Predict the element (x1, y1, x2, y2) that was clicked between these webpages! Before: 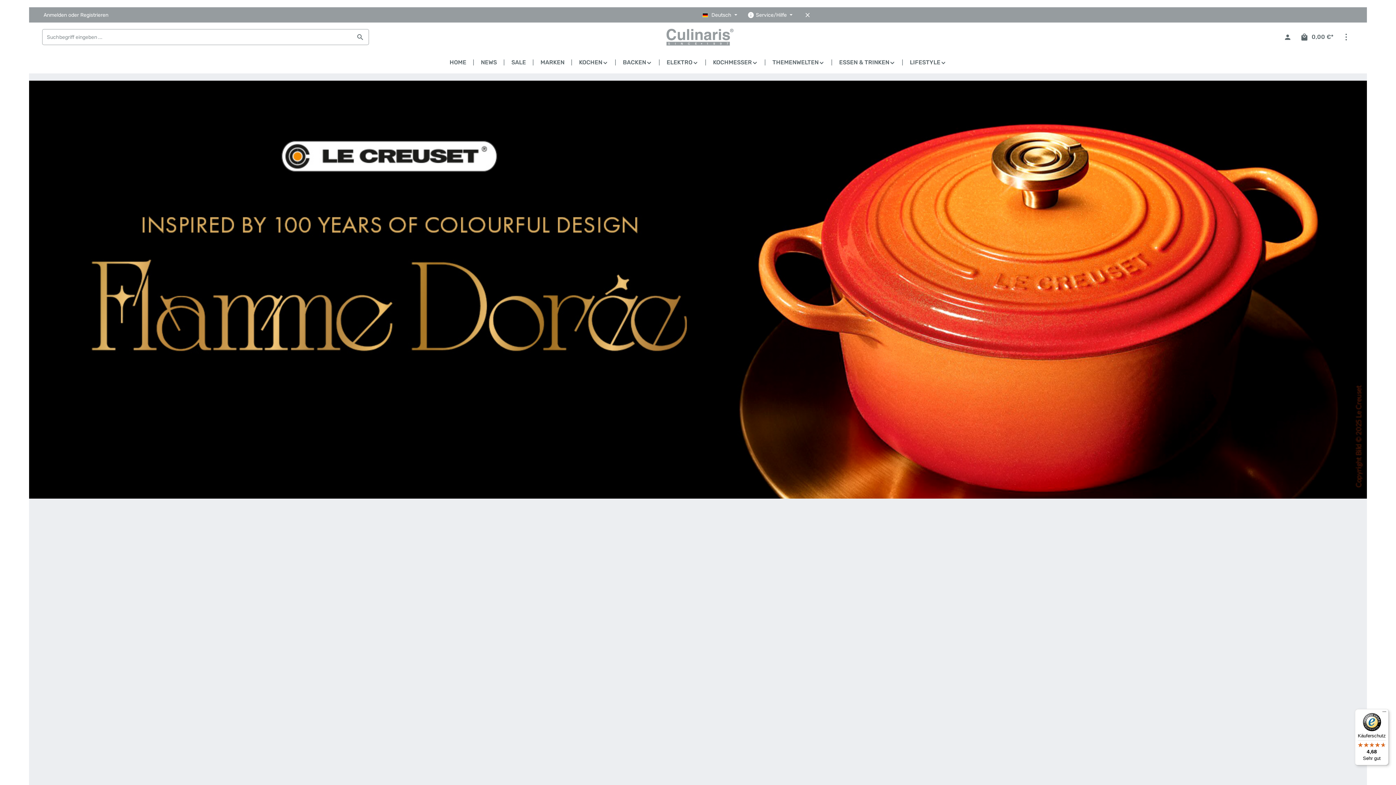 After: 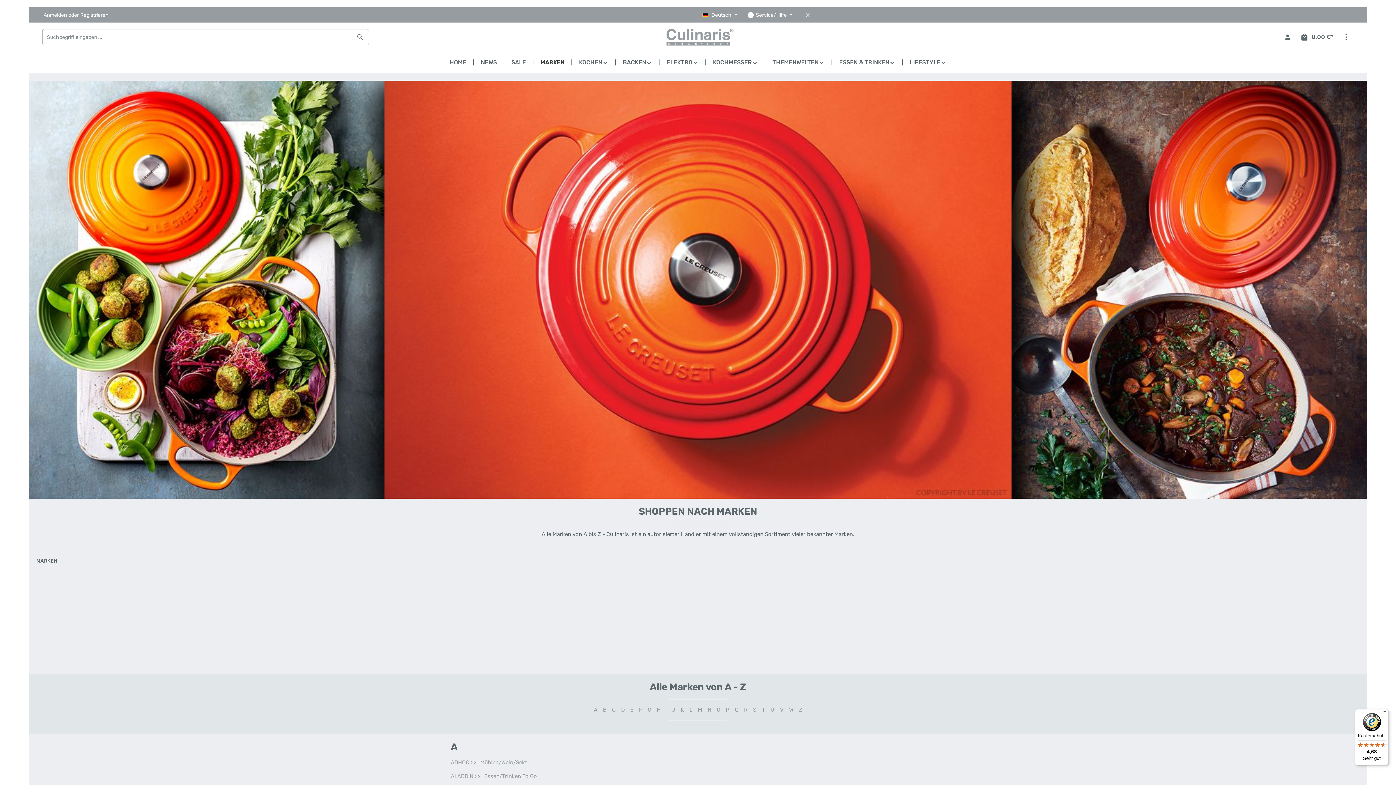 Action: bbox: (533, 51, 571, 73) label: MARKEN